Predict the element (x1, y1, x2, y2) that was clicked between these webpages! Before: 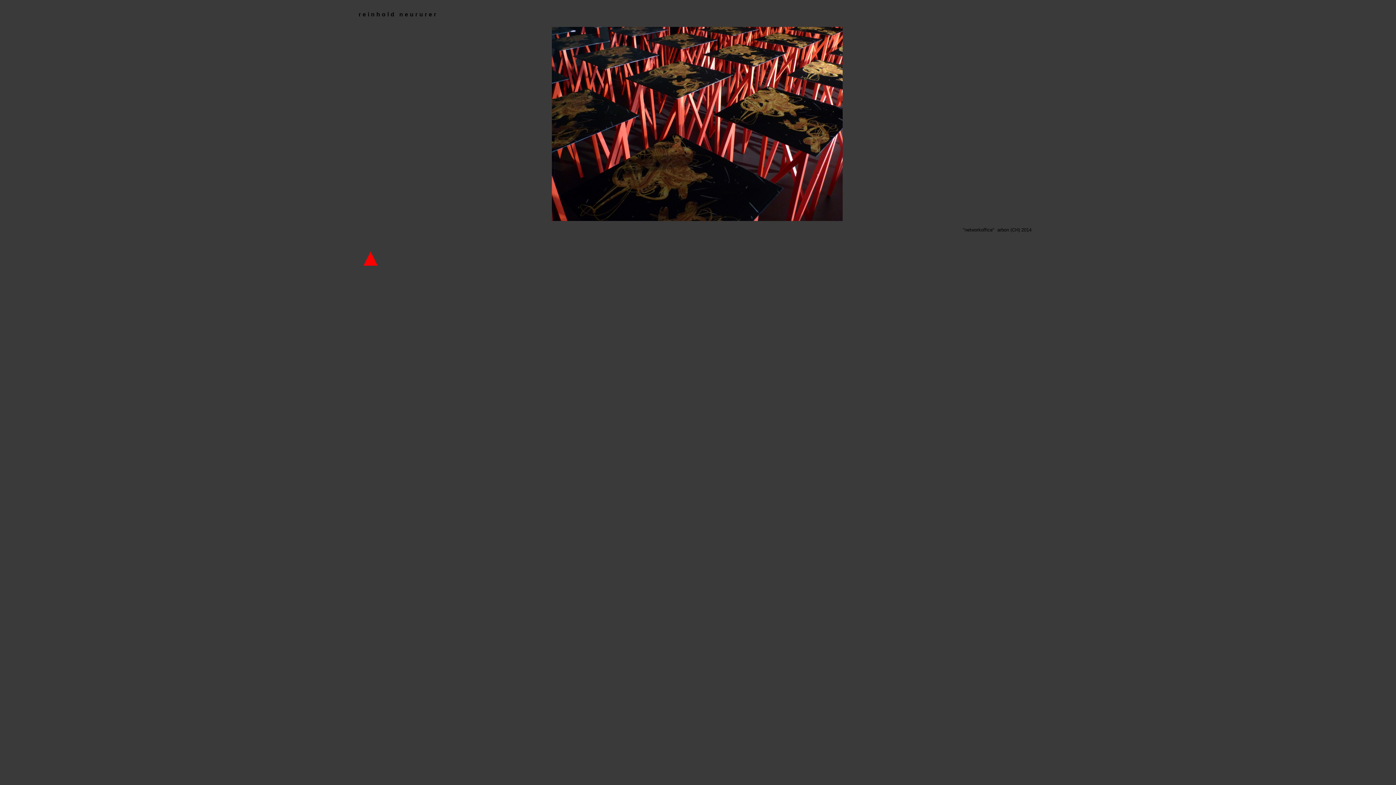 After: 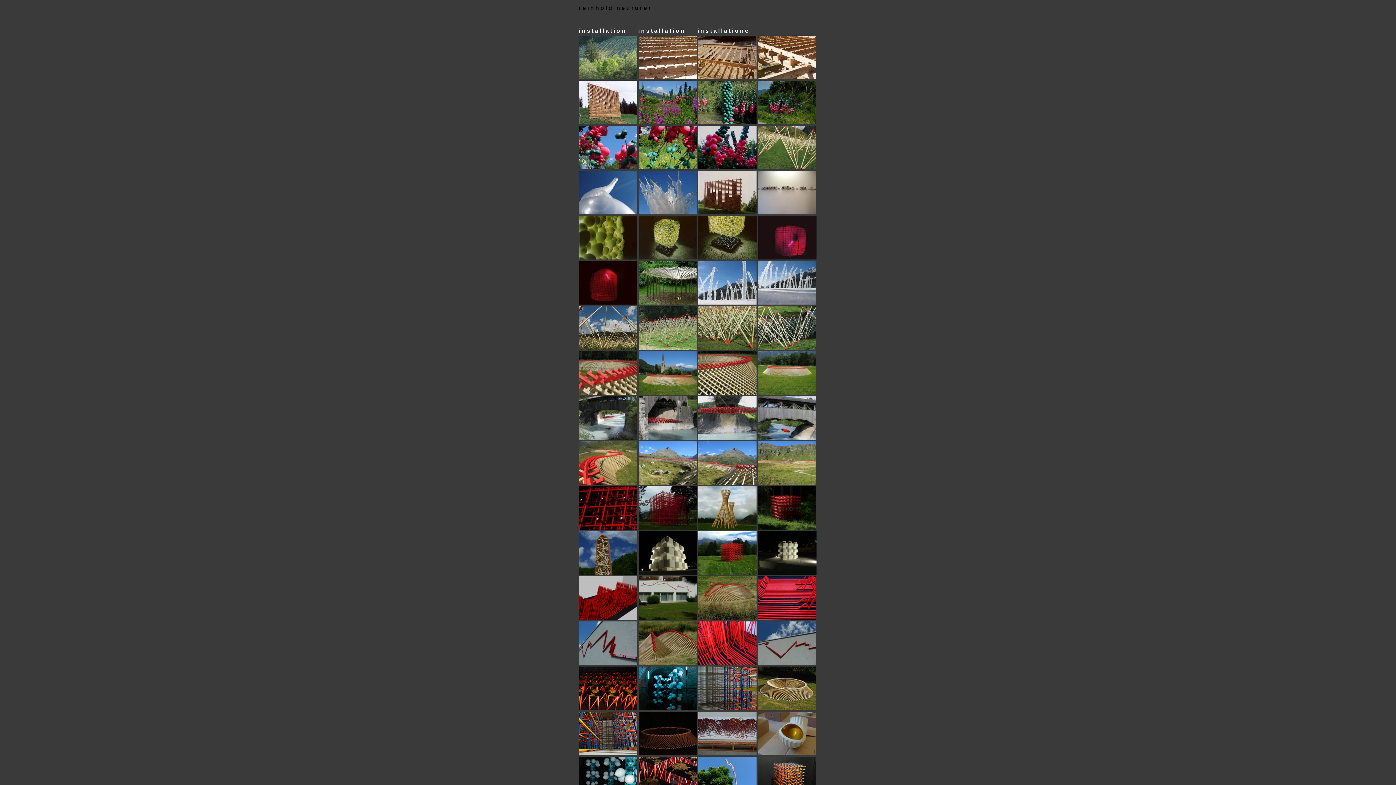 Action: label: ▲ bbox: (358, 244, 384, 270)